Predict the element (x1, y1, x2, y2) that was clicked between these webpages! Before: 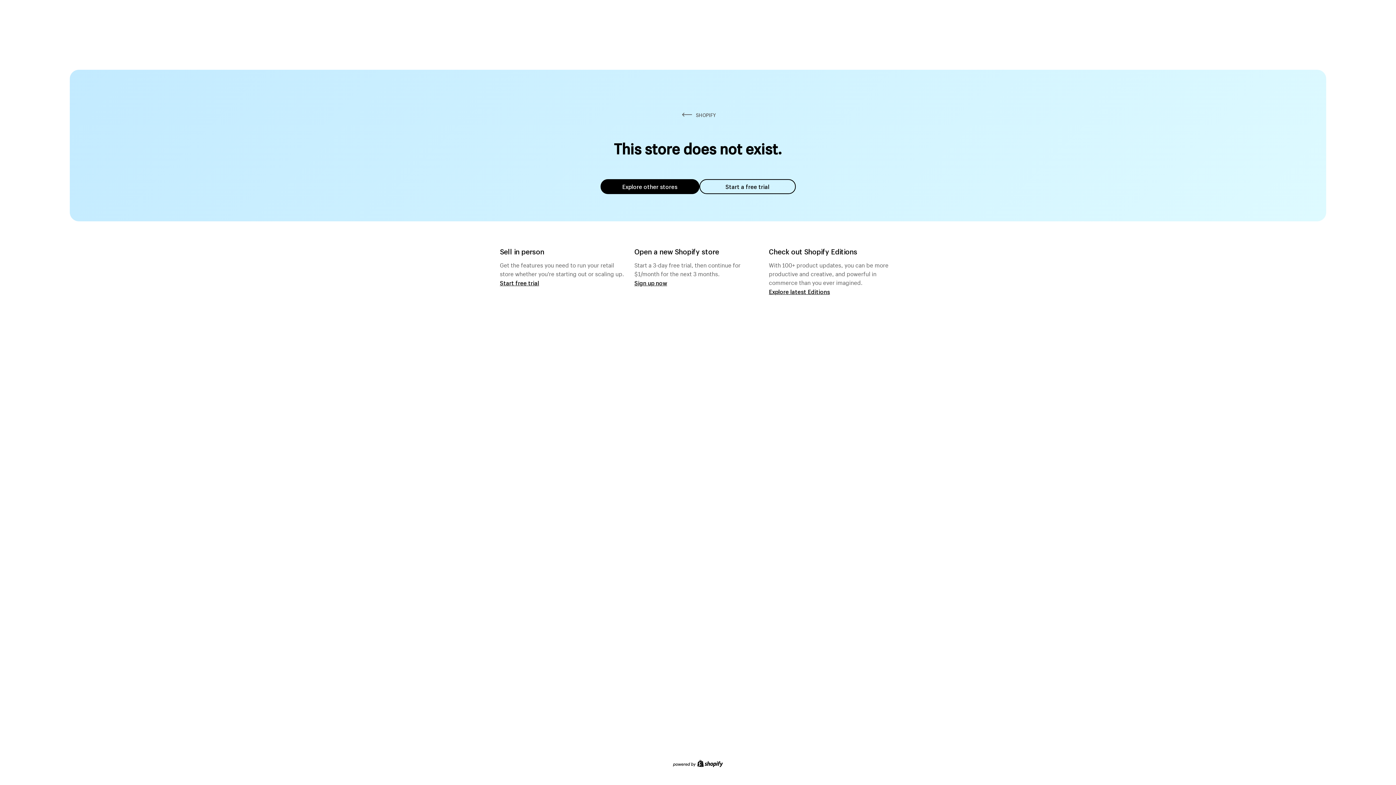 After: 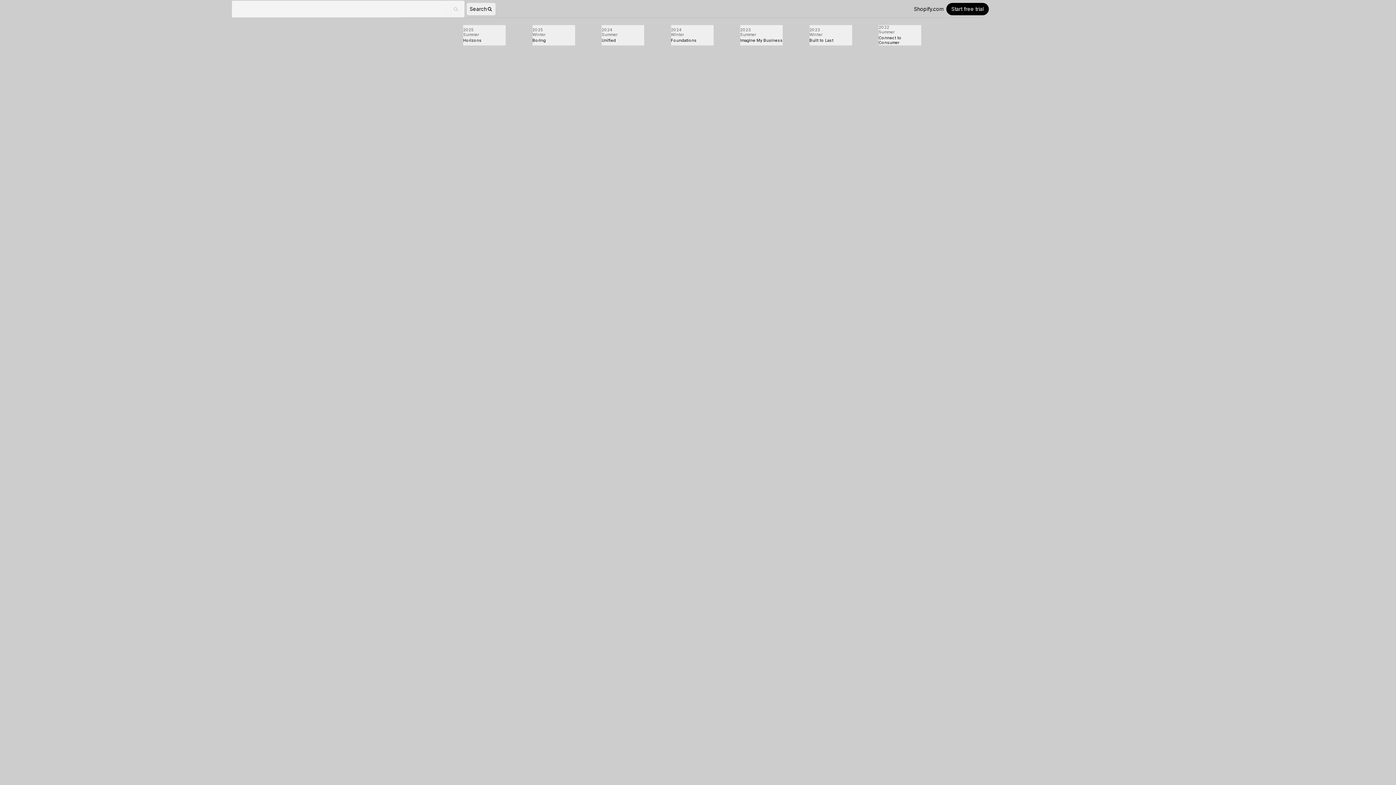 Action: label: Explore latest Editions bbox: (769, 287, 830, 295)